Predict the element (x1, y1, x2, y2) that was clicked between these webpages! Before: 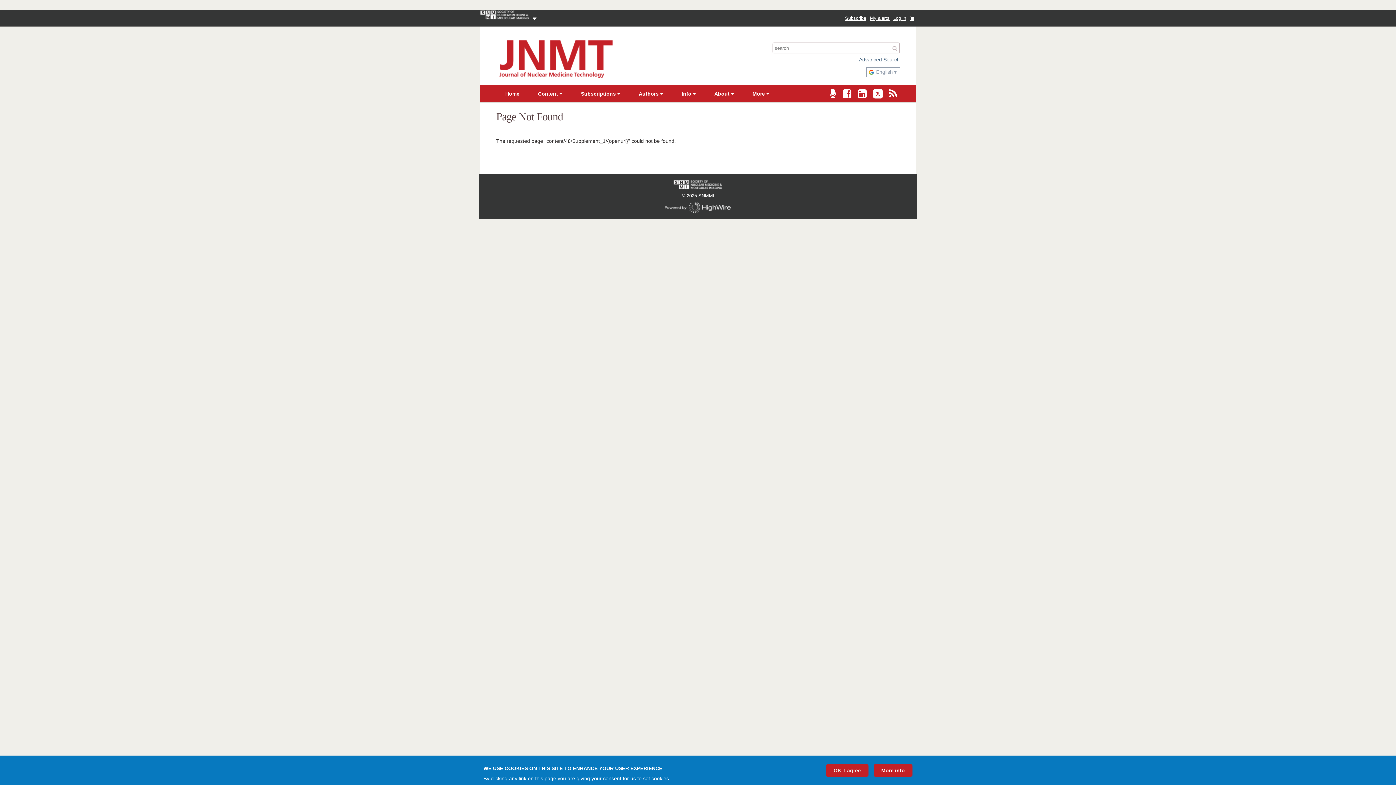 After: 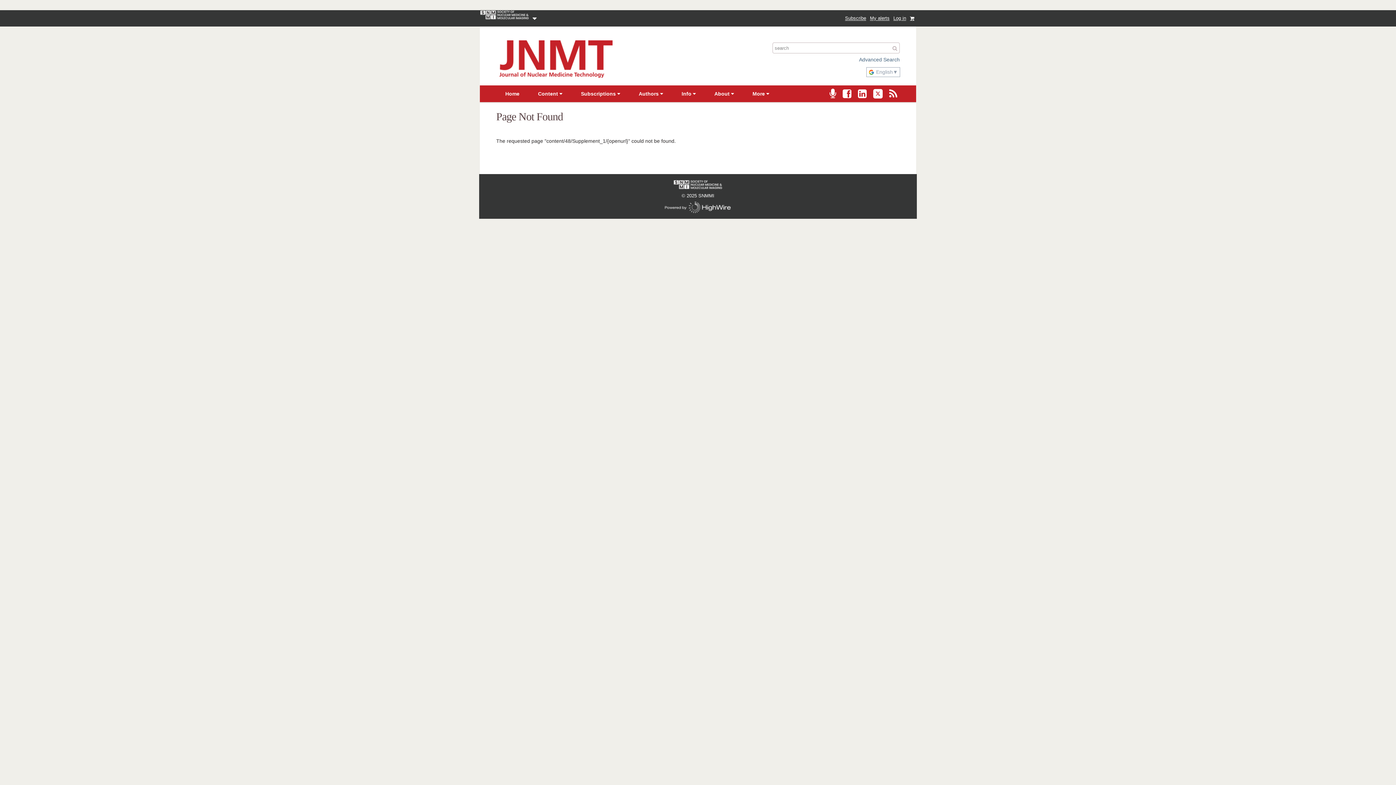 Action: label: Join SNMMI on LinkedIn bbox: (858, 92, 866, 98)